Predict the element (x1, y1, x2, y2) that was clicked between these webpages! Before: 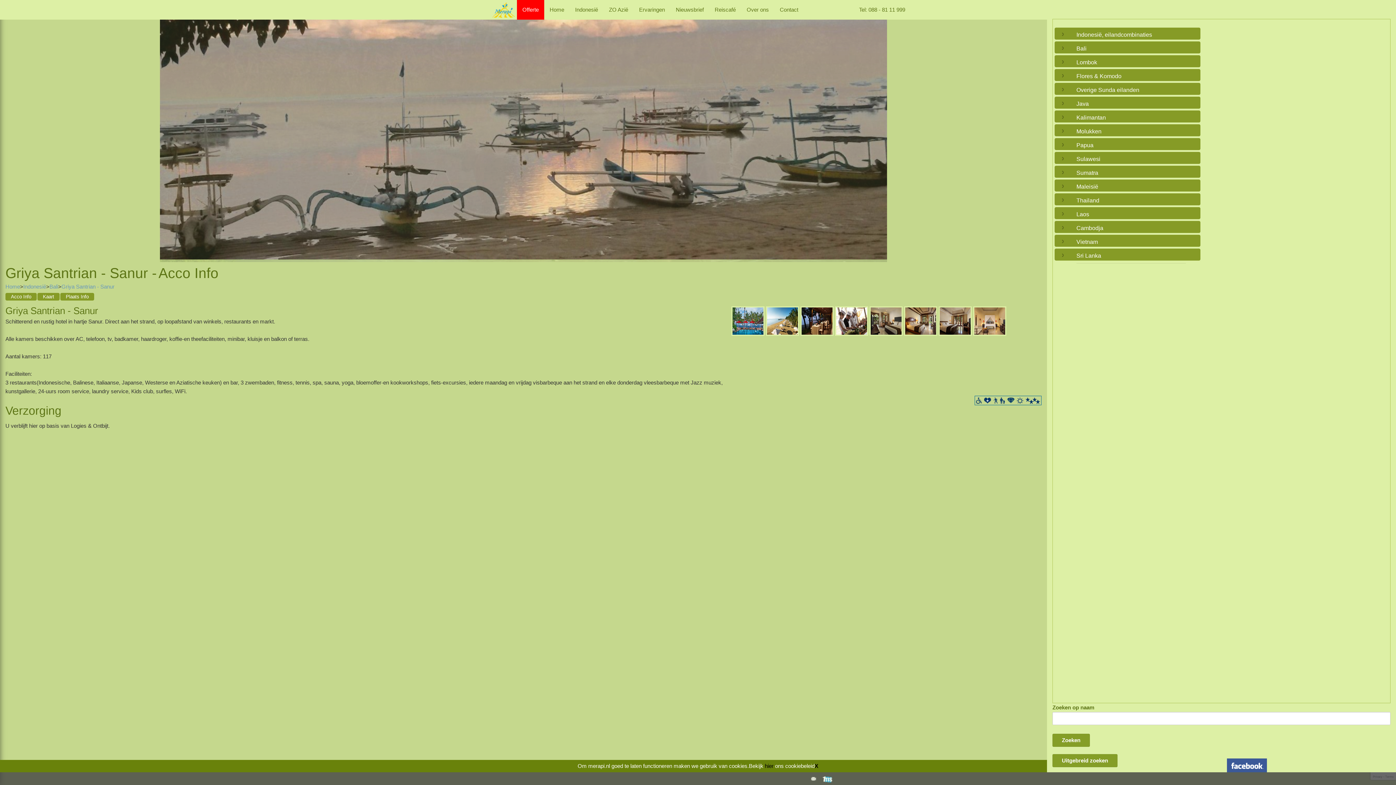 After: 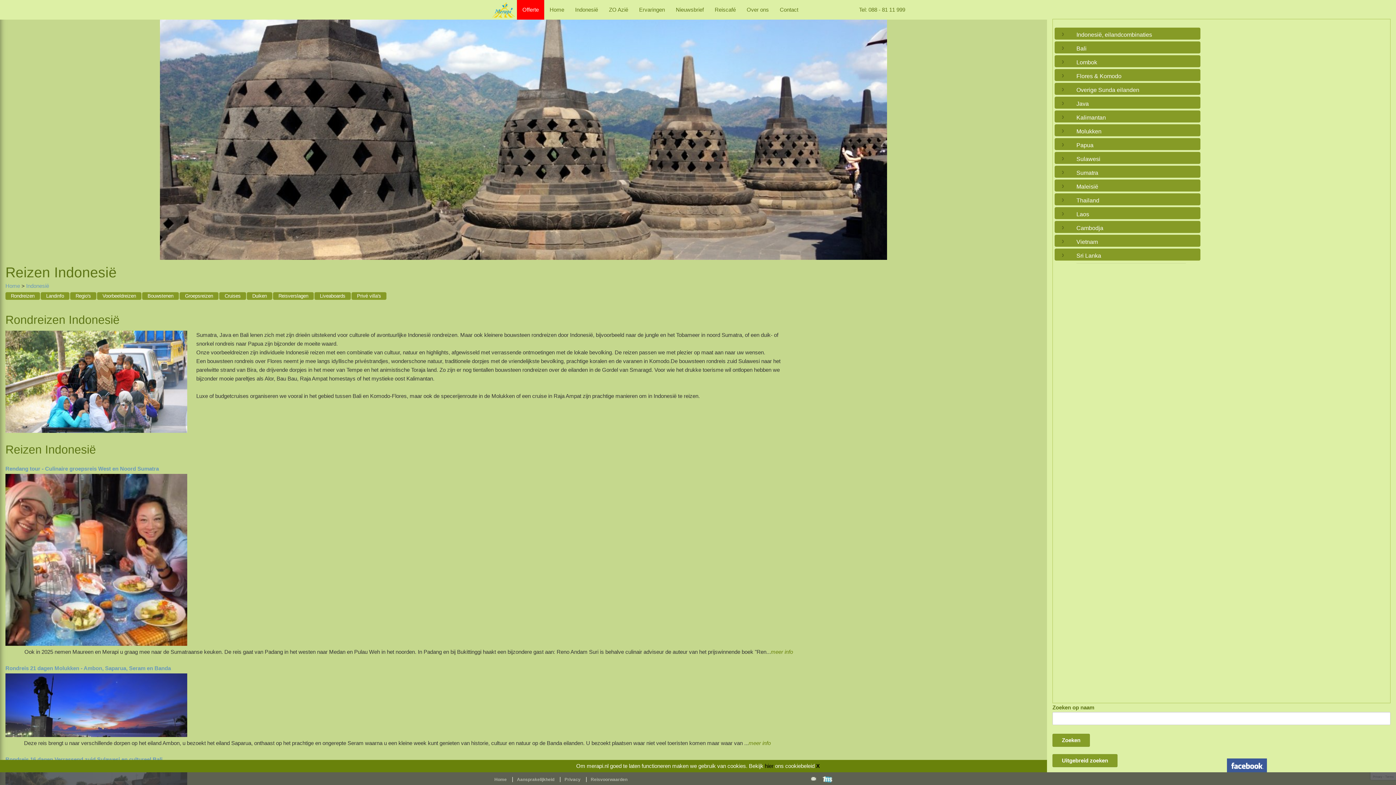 Action: label: Indonesië bbox: (23, 283, 46, 289)